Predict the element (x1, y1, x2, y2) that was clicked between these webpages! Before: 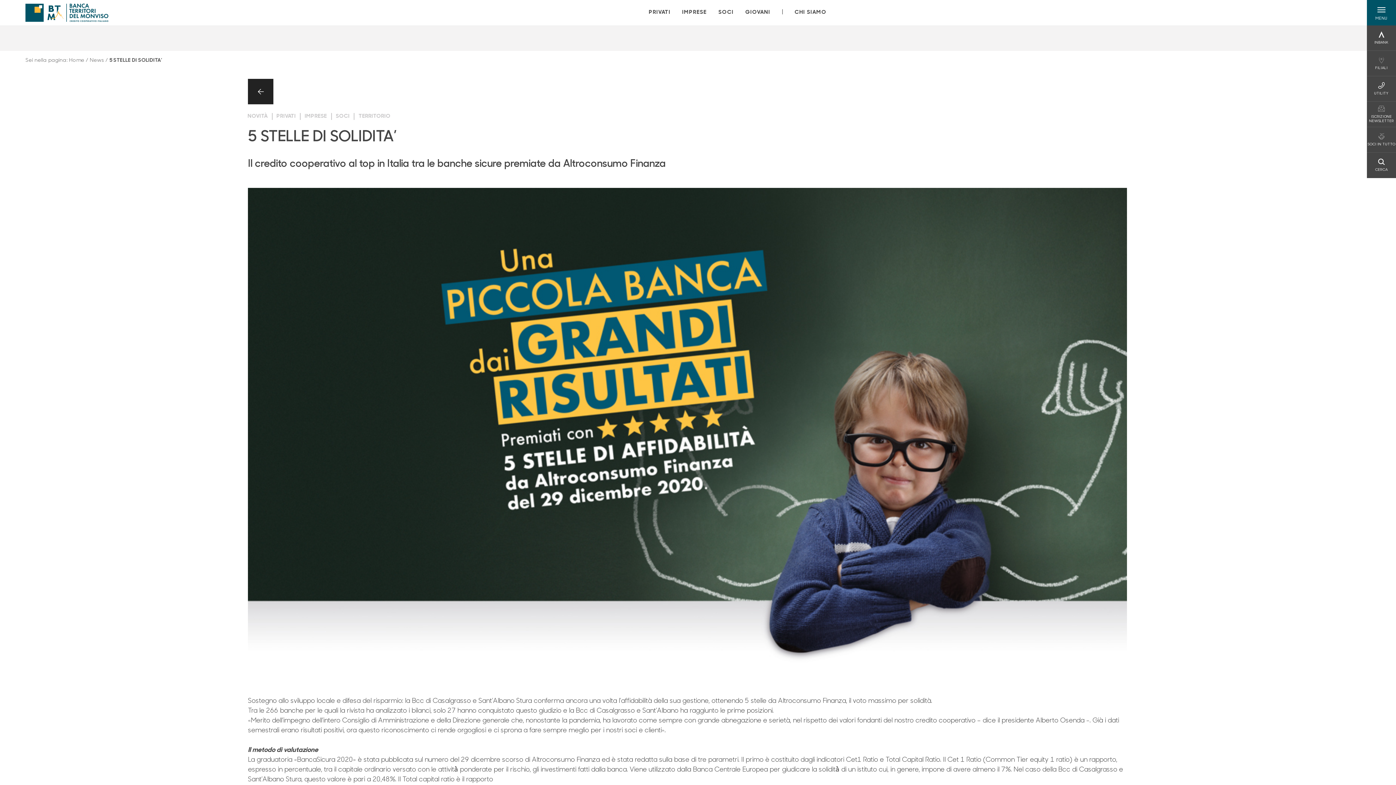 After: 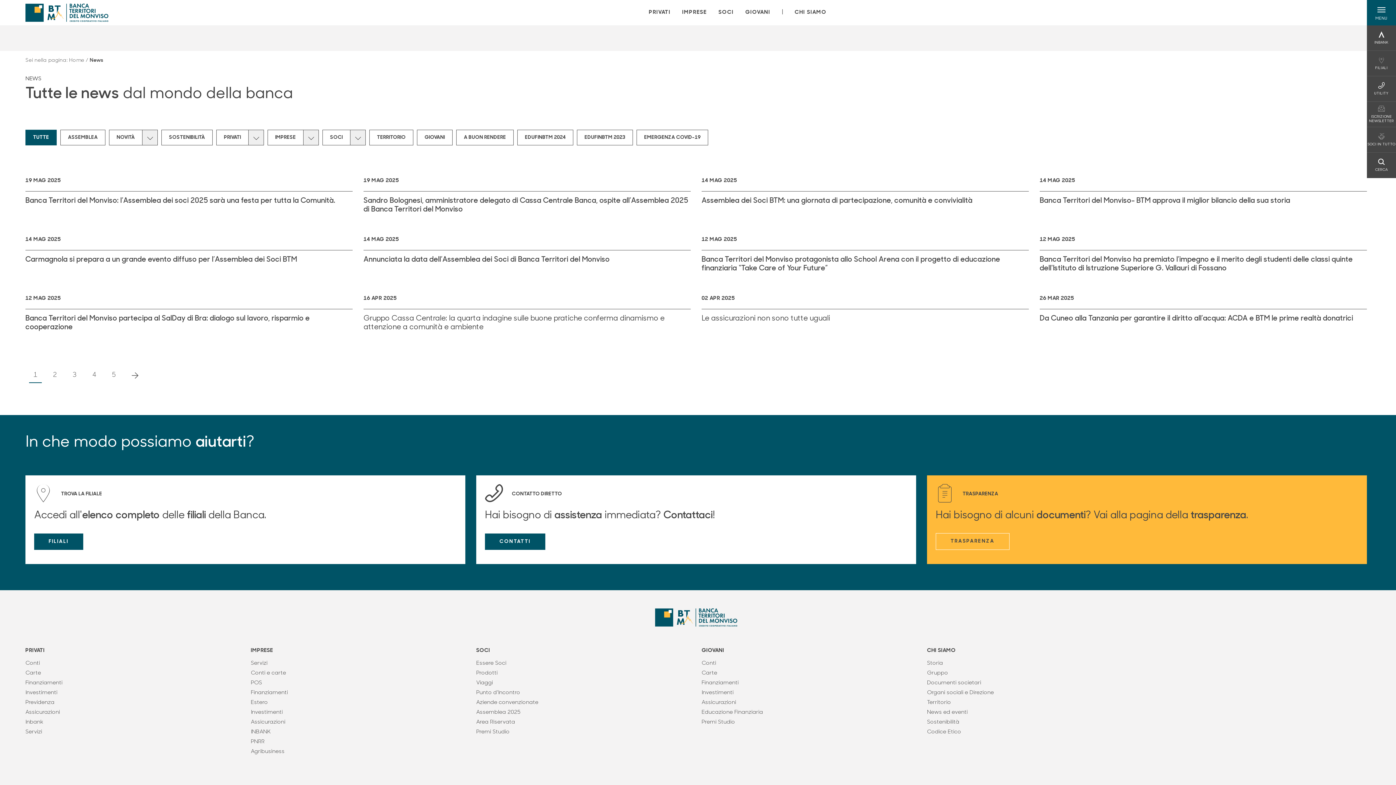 Action: label: torna alle news bbox: (248, 78, 273, 104)